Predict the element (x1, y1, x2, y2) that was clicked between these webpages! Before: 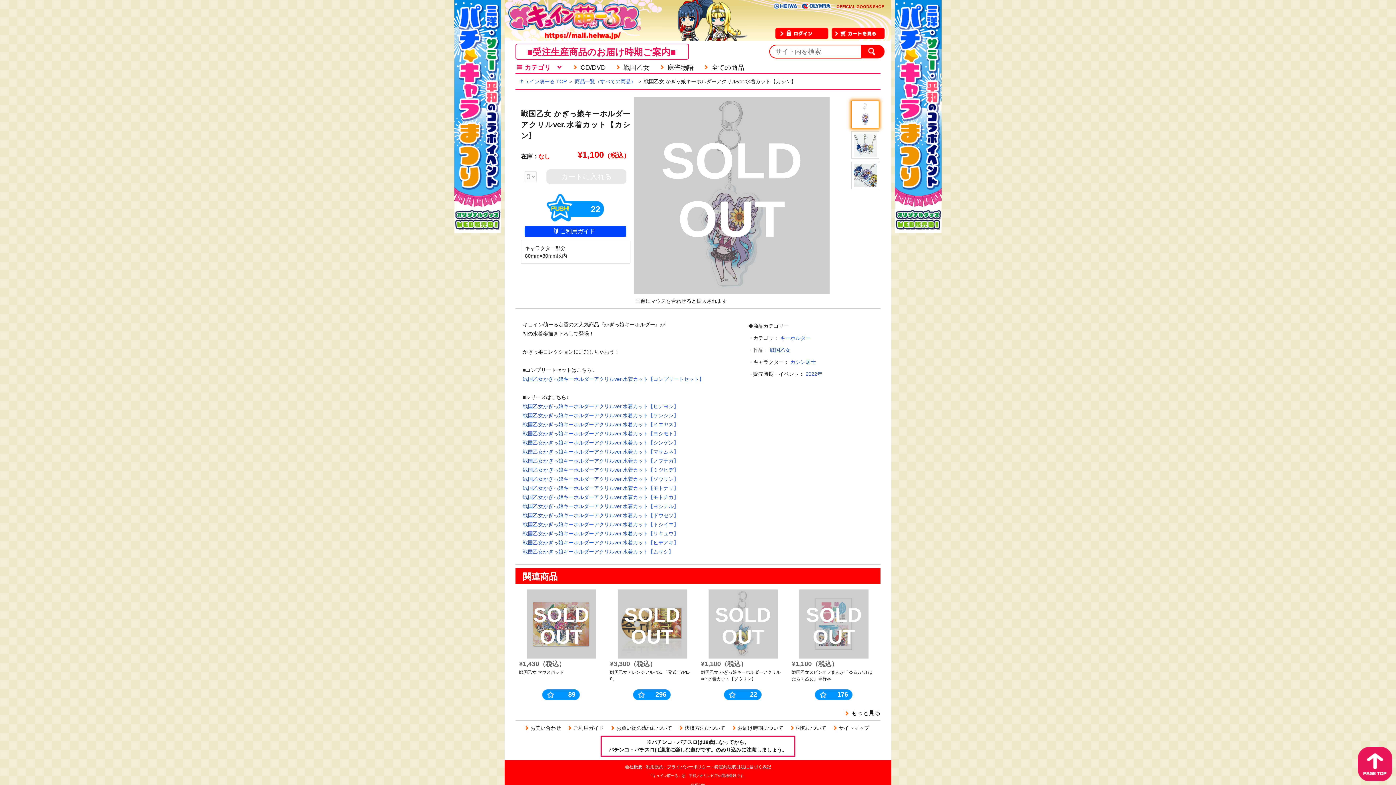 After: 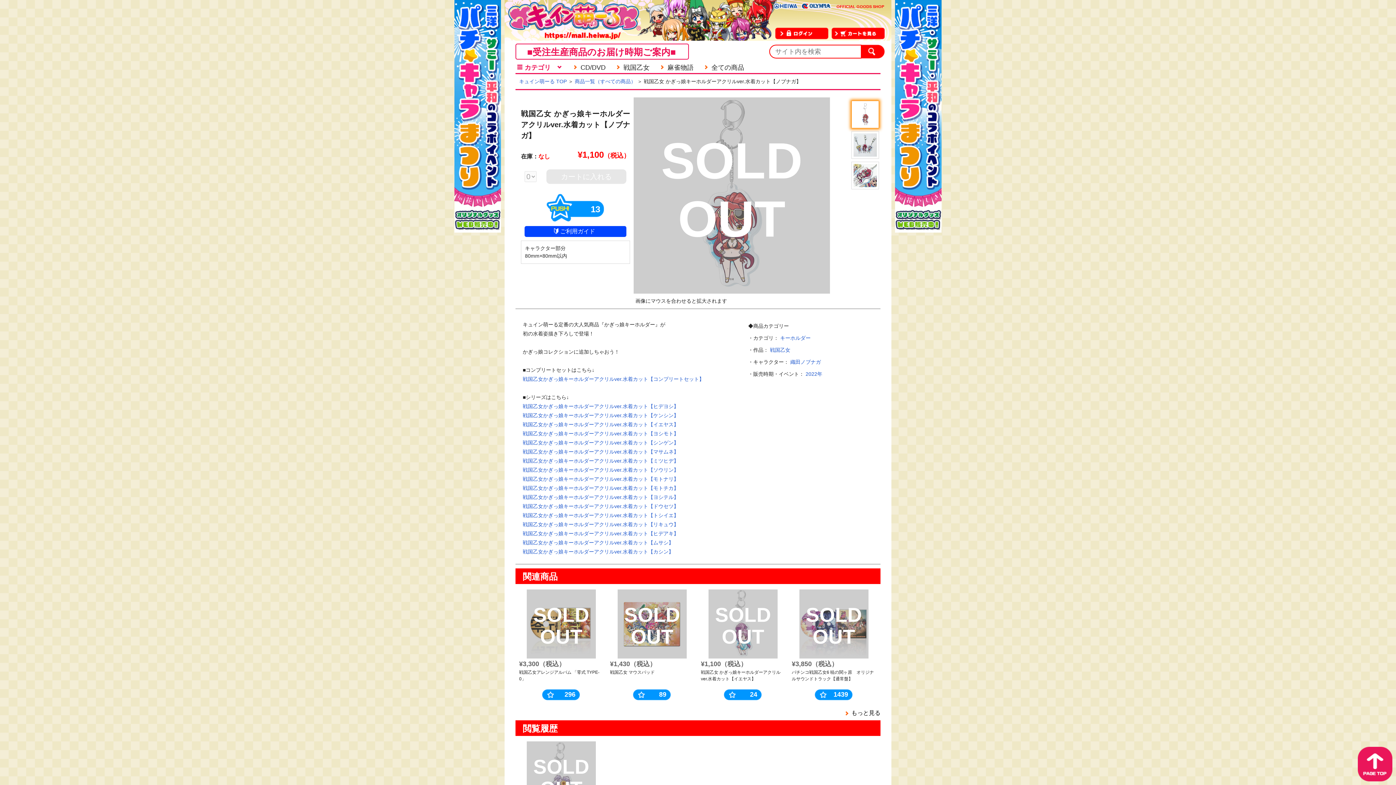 Action: bbox: (522, 458, 678, 464) label: 戦国乙女かぎっ娘キーホルダーアクリルver.水着カット【ノブナガ】